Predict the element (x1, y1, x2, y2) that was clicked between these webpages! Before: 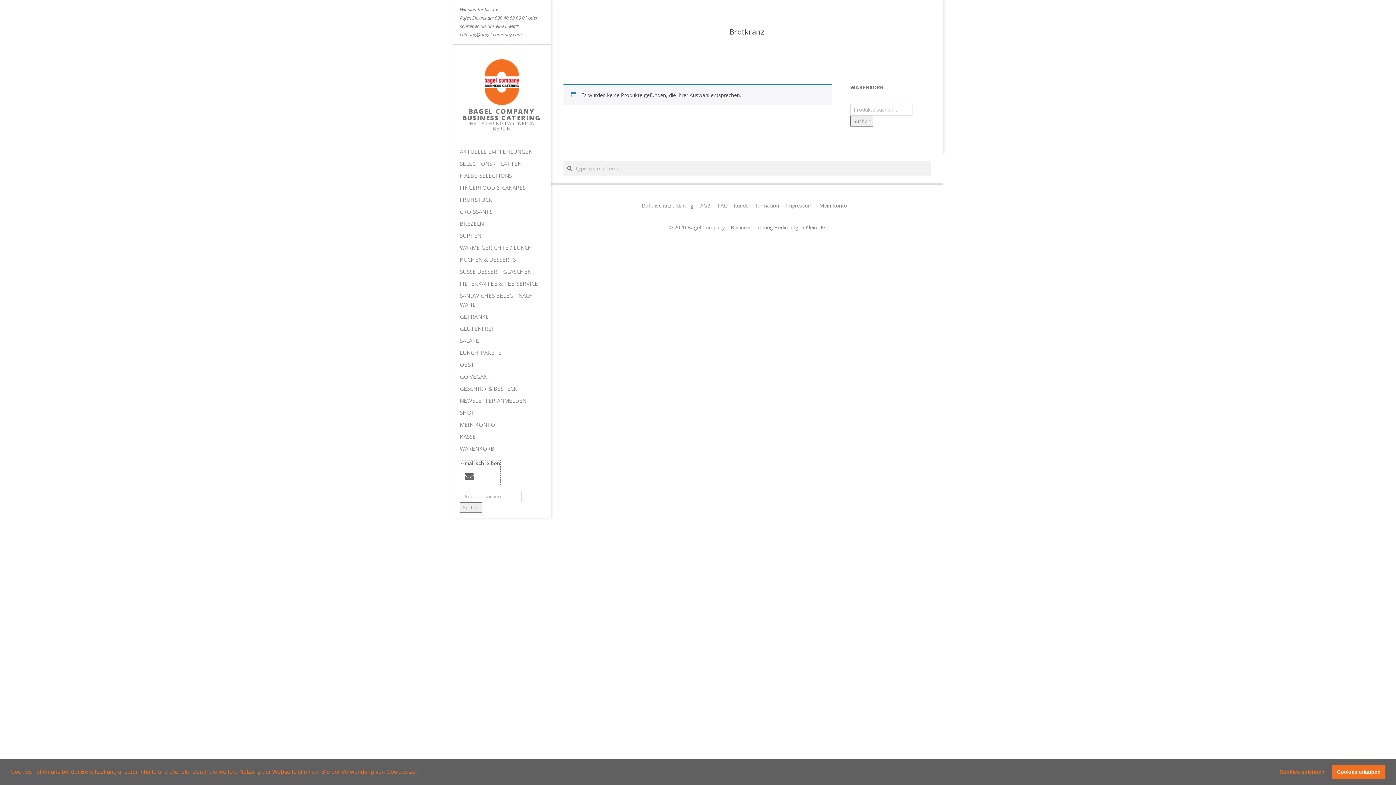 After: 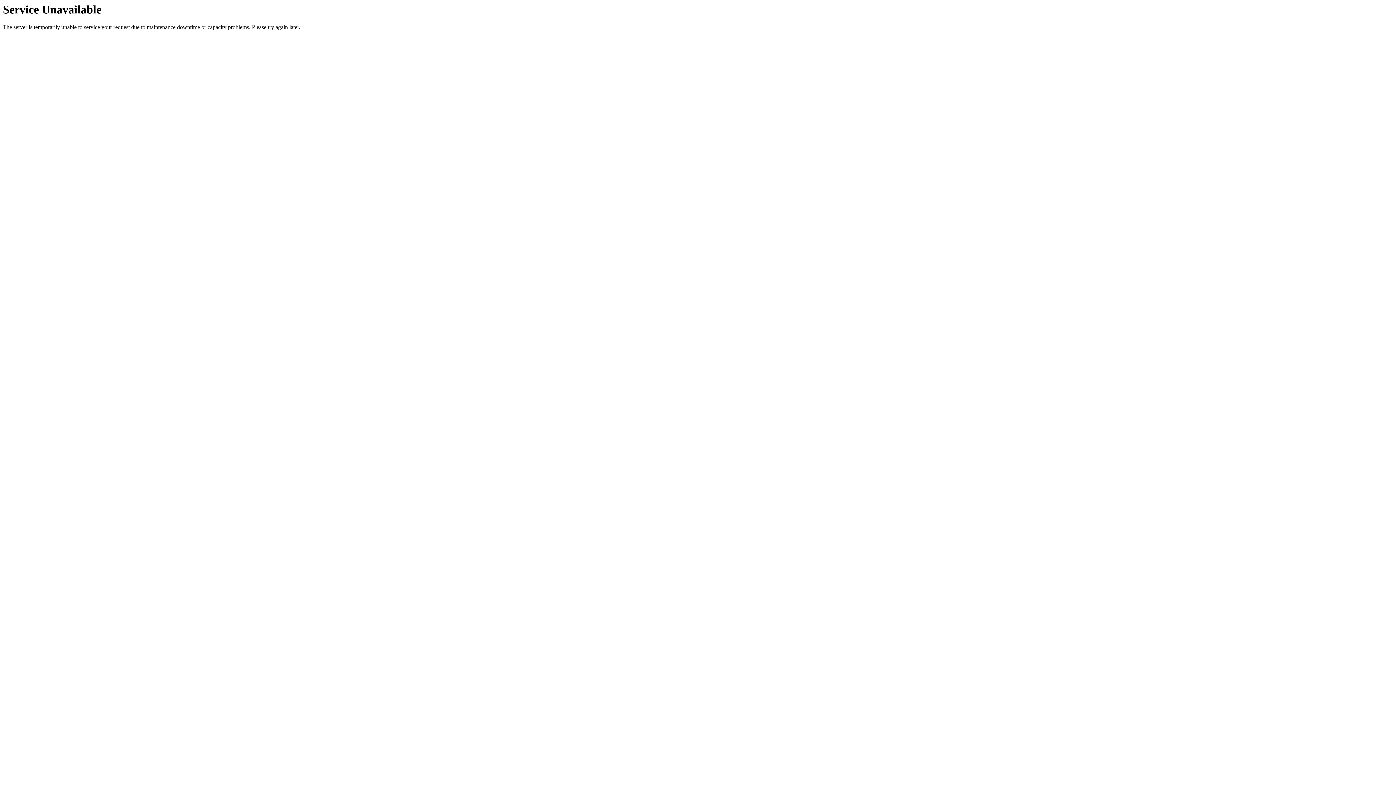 Action: label: OBST bbox: (452, 358, 550, 370)